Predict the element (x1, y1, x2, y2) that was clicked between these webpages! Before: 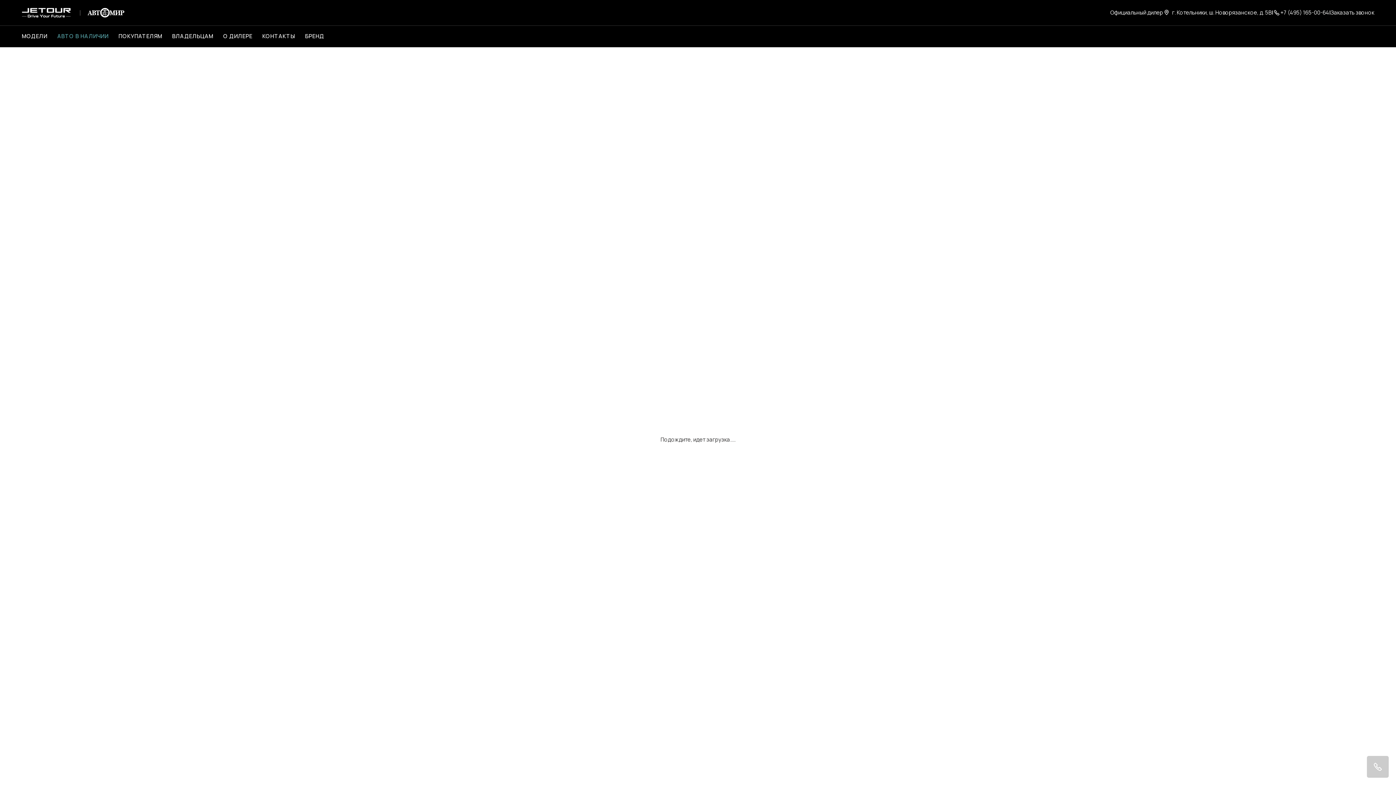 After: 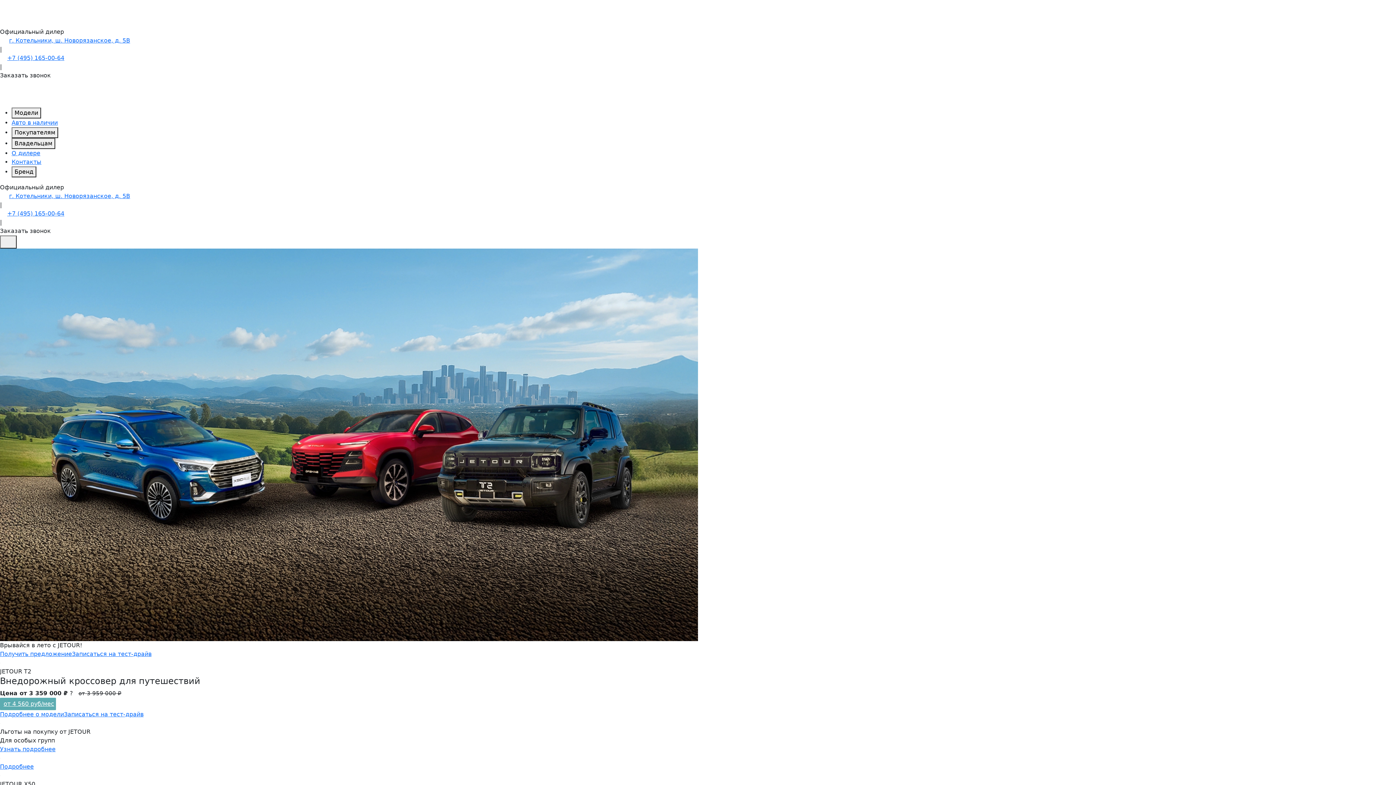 Action: bbox: (21, 0, 70, 25)